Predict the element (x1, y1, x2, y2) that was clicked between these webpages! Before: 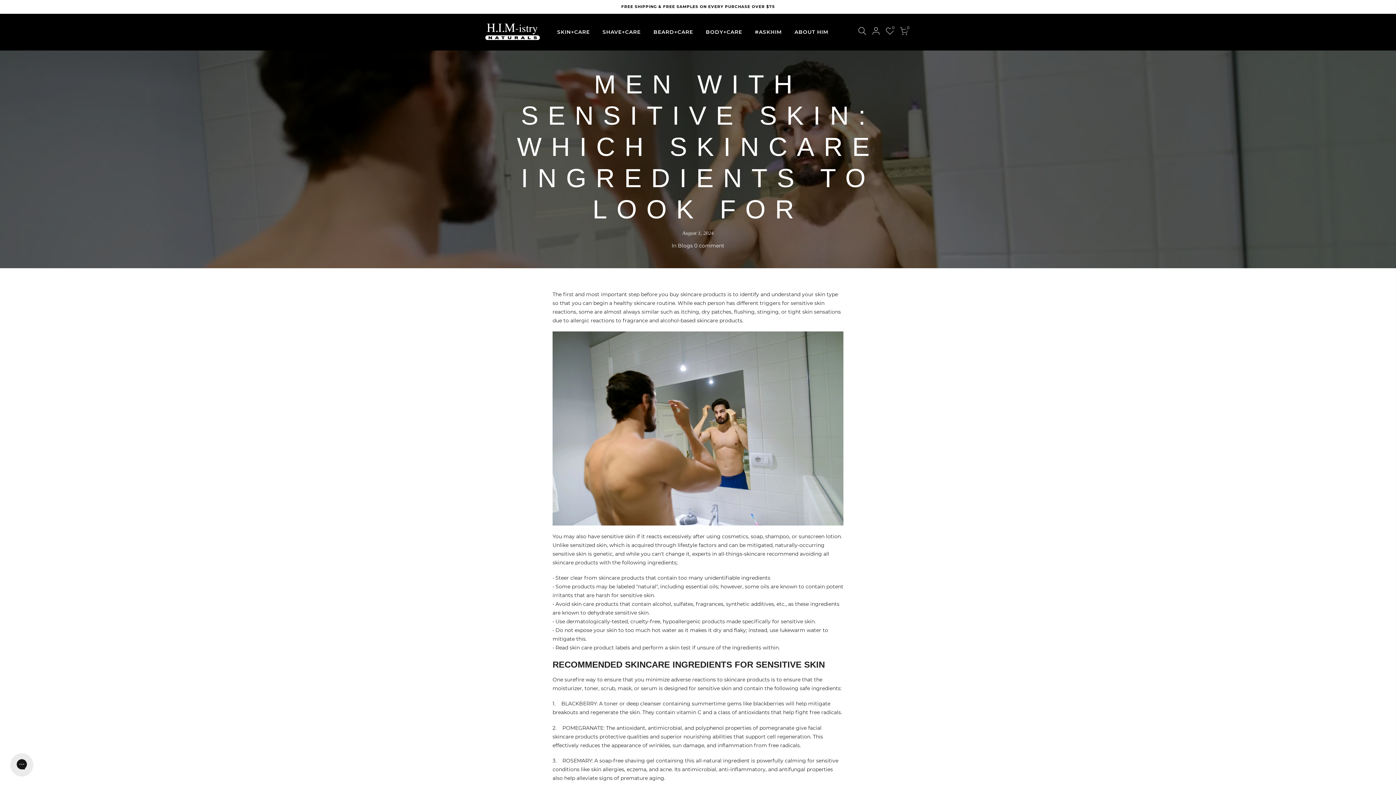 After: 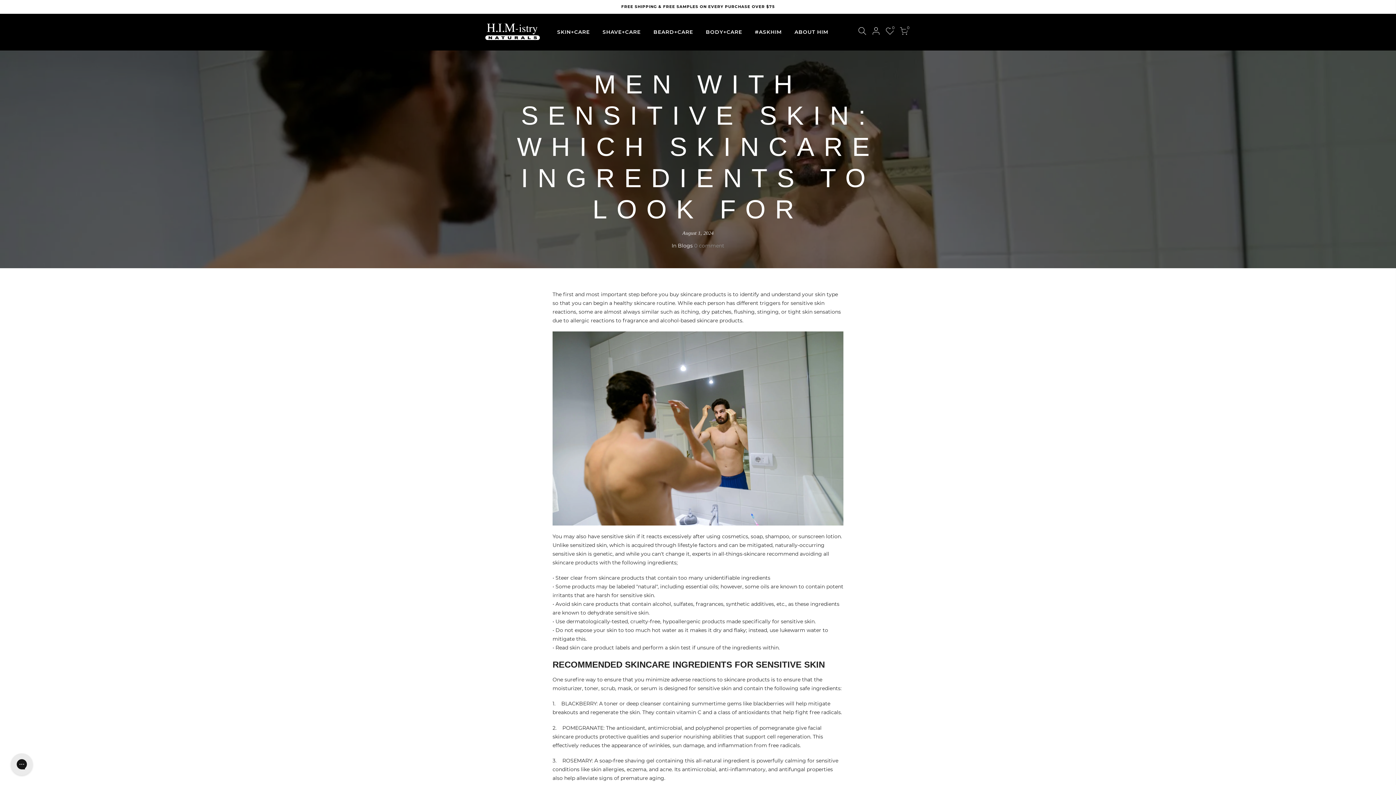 Action: label: 0 comment bbox: (694, 242, 724, 249)